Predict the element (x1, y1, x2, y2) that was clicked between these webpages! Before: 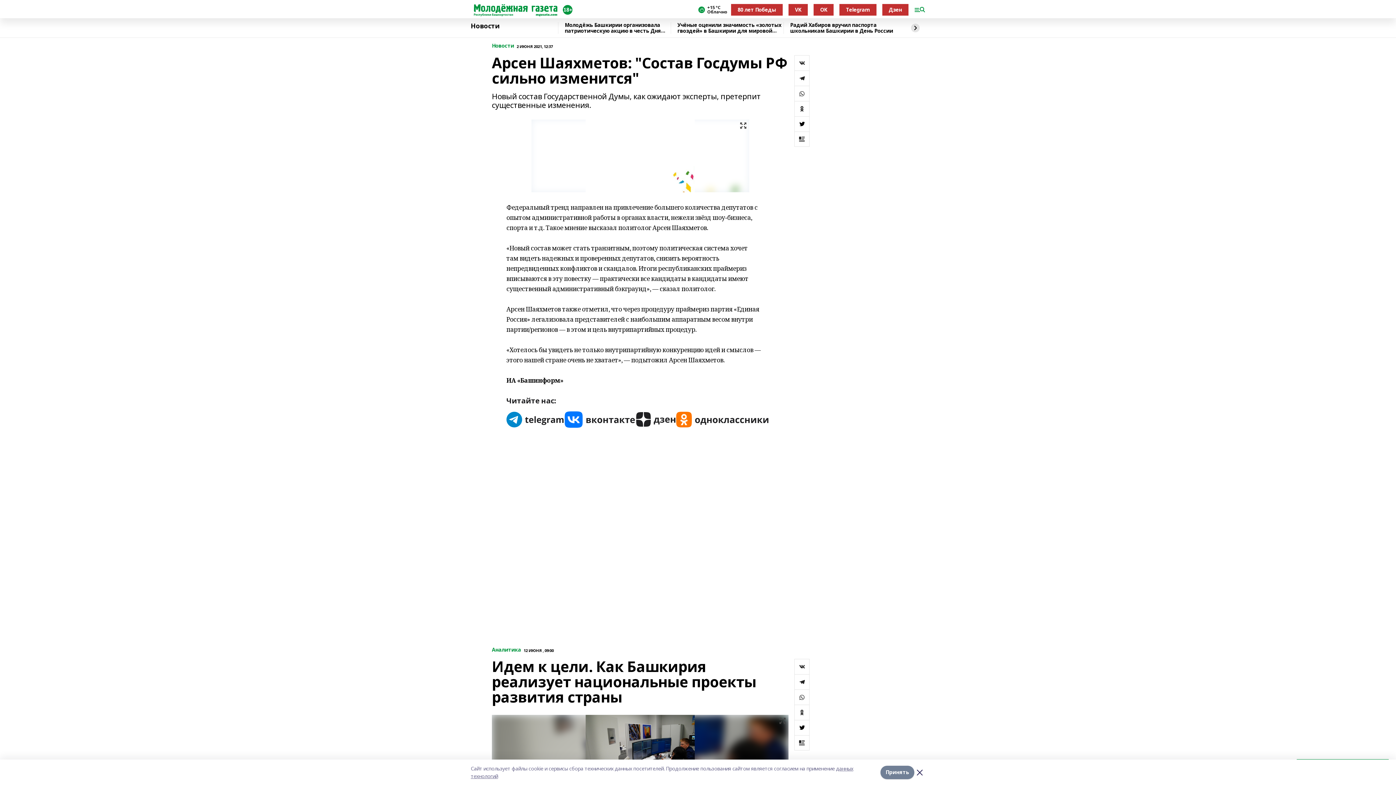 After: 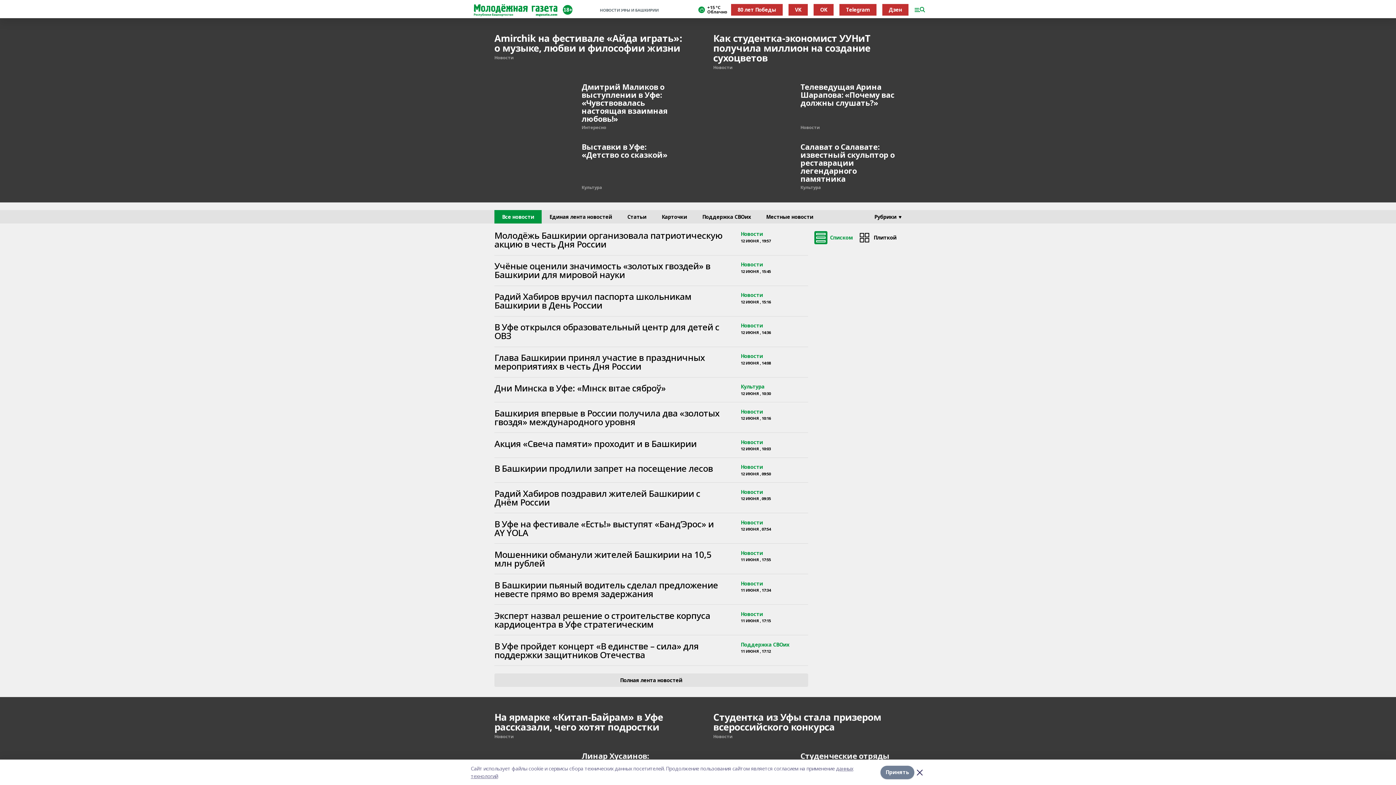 Action: bbox: (470, 2, 587, 17)